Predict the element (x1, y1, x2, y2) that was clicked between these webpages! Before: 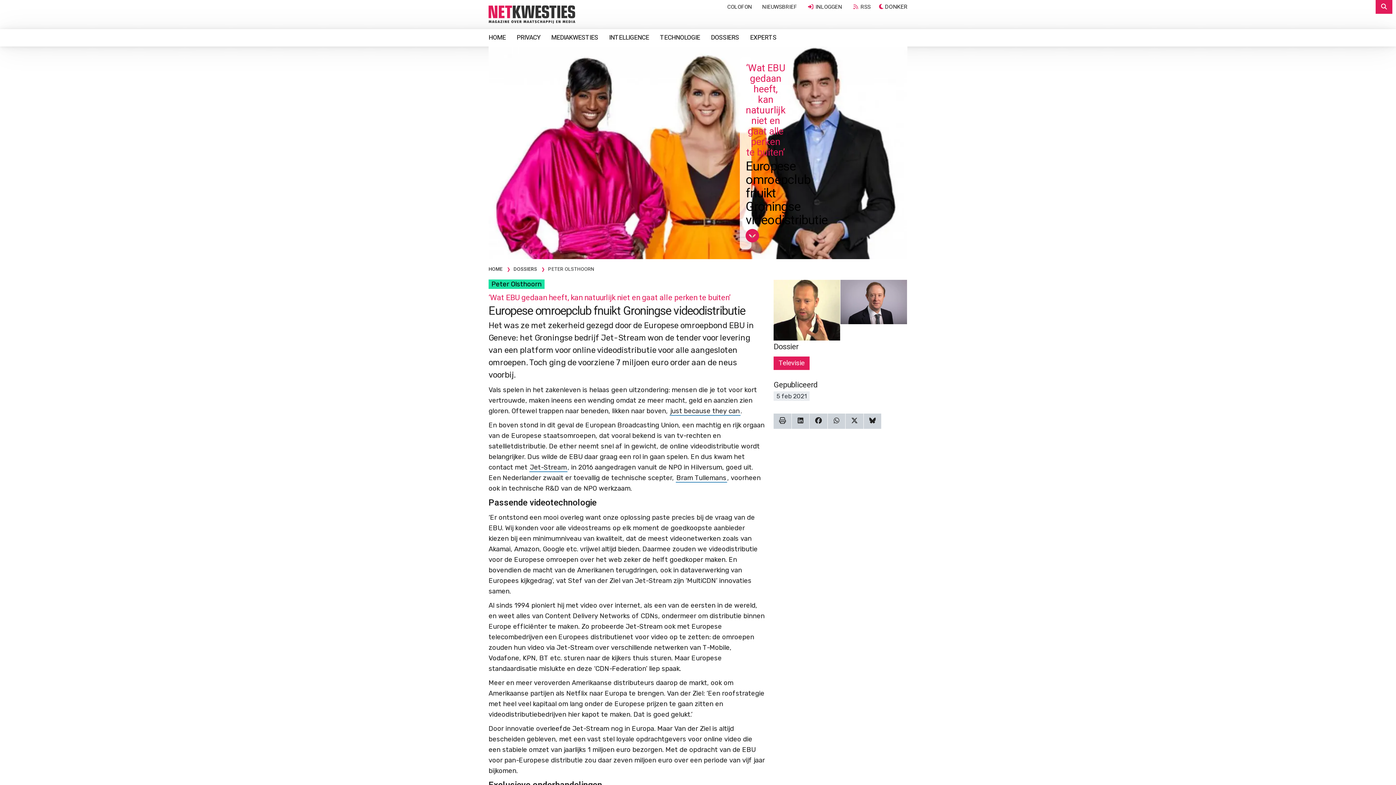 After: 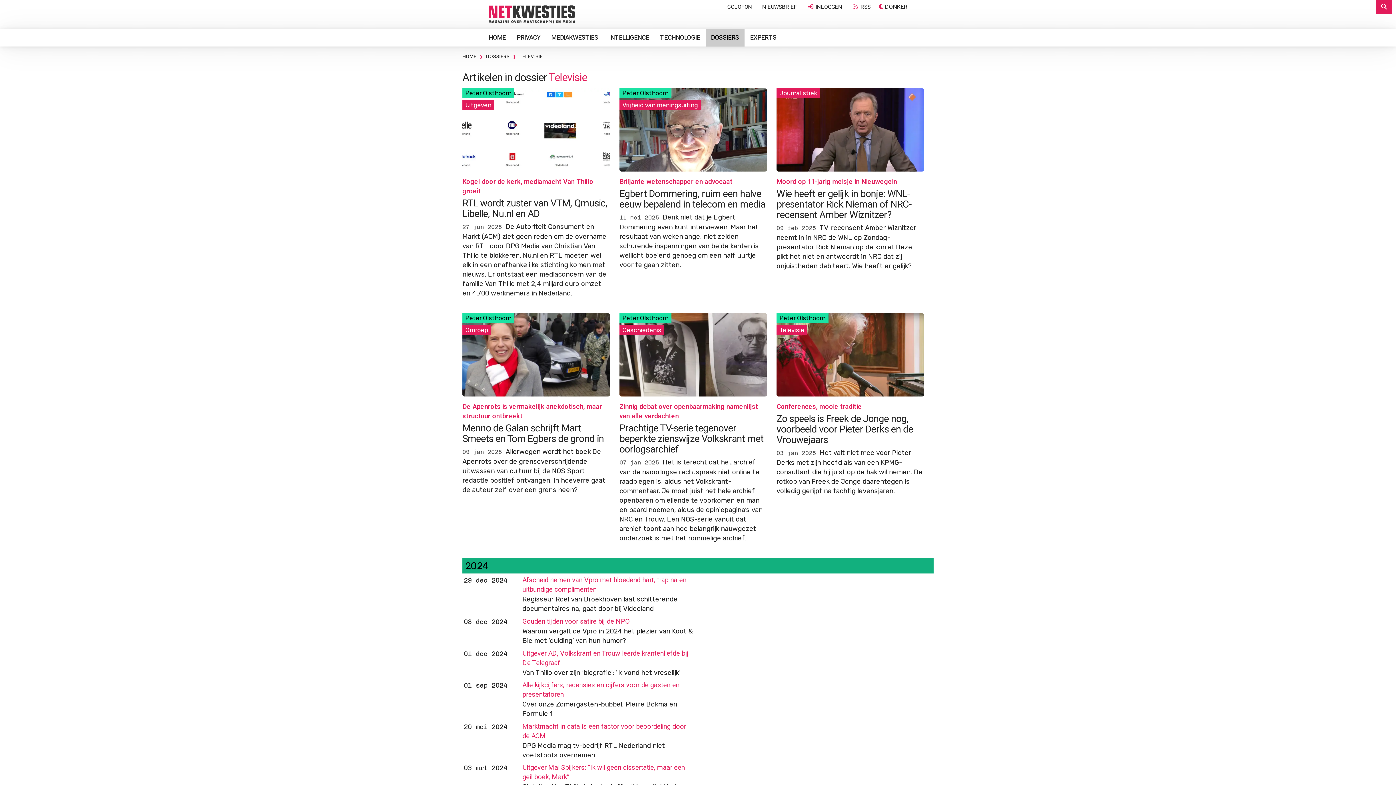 Action: label: Televisie bbox: (773, 356, 809, 370)